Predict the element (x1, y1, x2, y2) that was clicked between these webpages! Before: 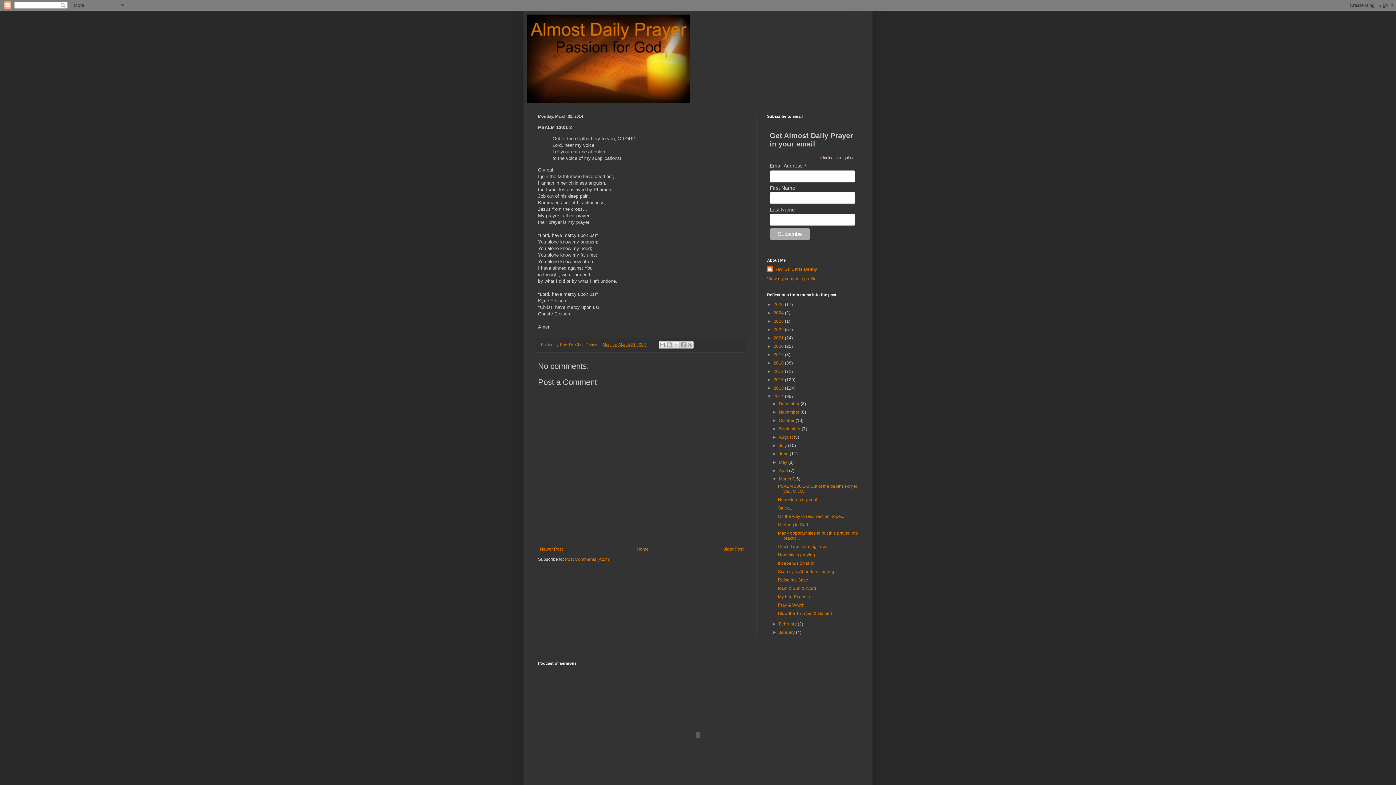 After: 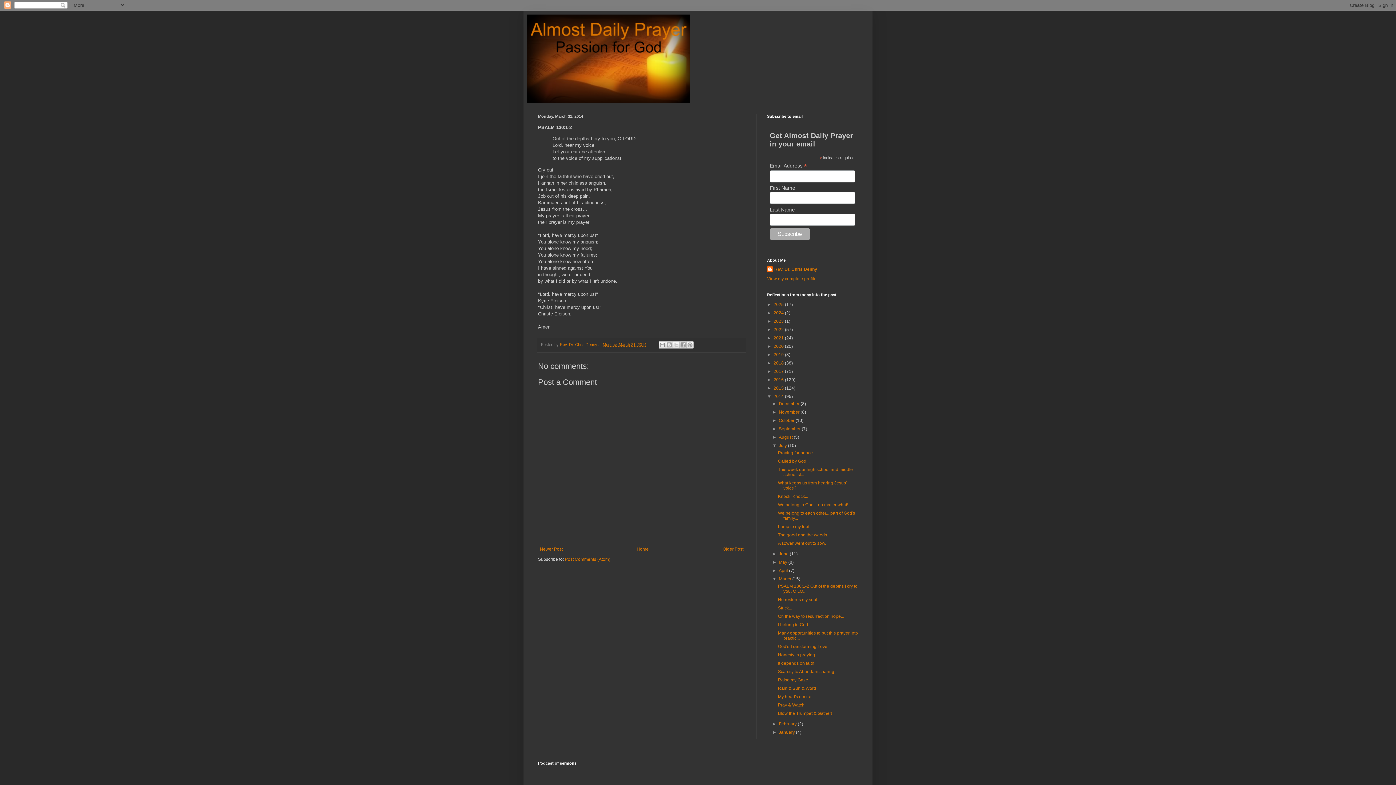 Action: label: ►   bbox: (772, 443, 779, 448)